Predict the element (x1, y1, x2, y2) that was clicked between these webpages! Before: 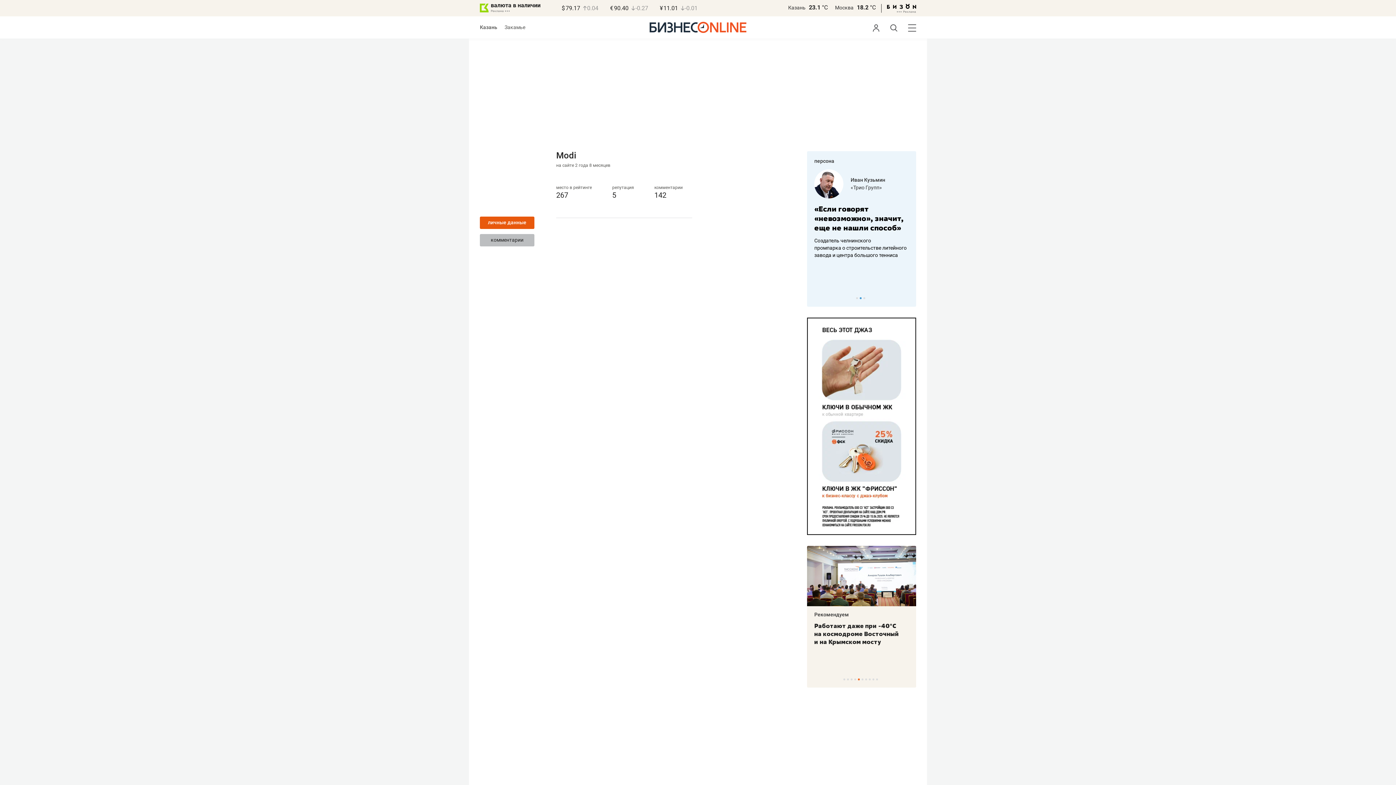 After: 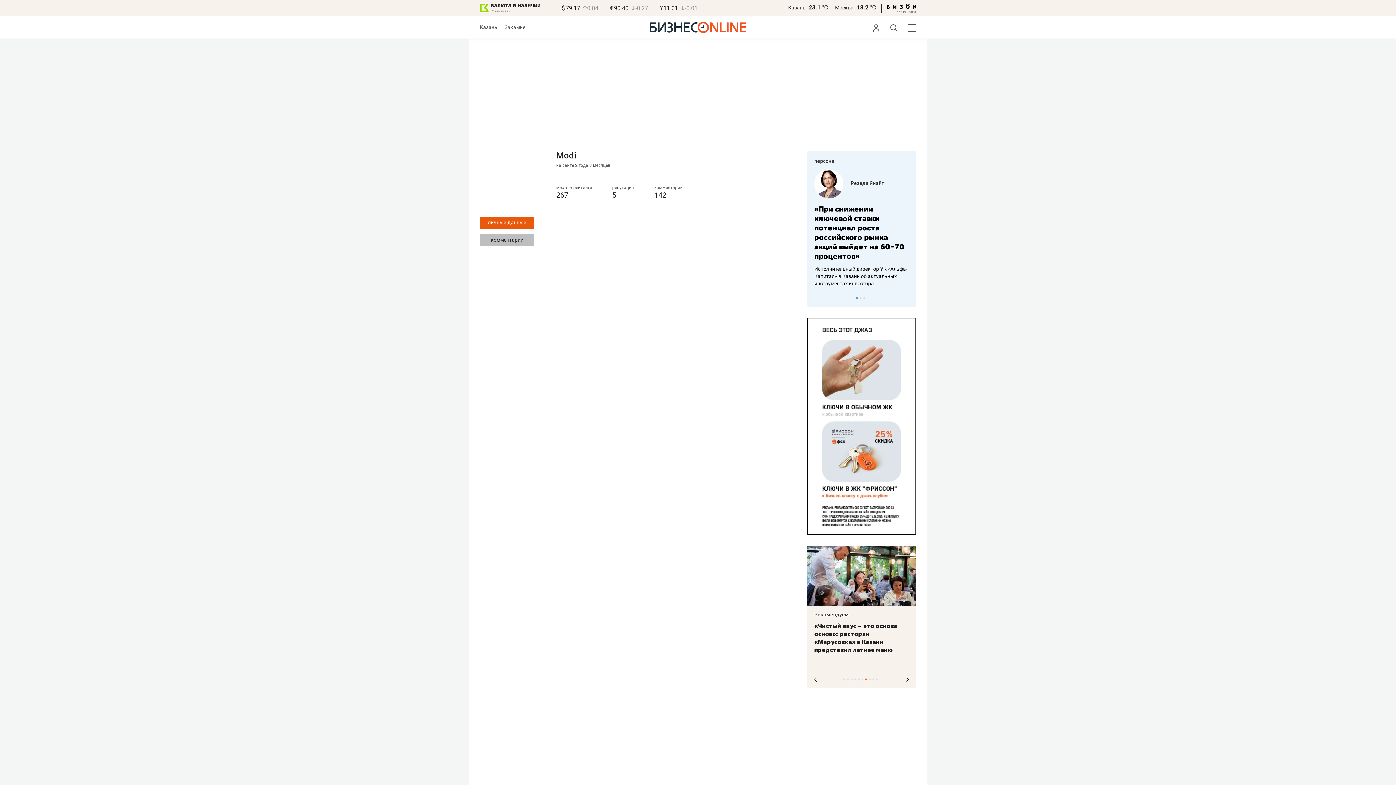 Action: bbox: (865, 678, 867, 680) label: 7 of 10